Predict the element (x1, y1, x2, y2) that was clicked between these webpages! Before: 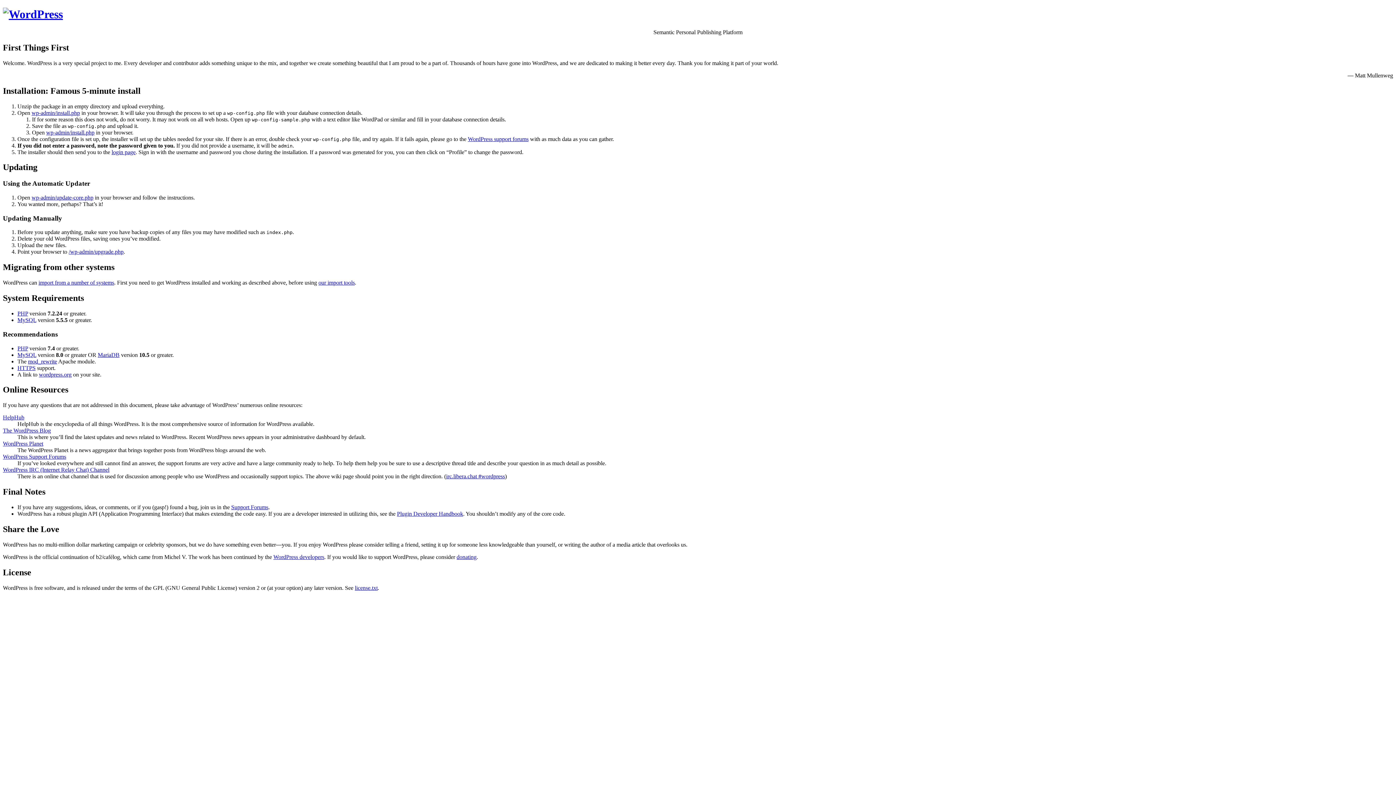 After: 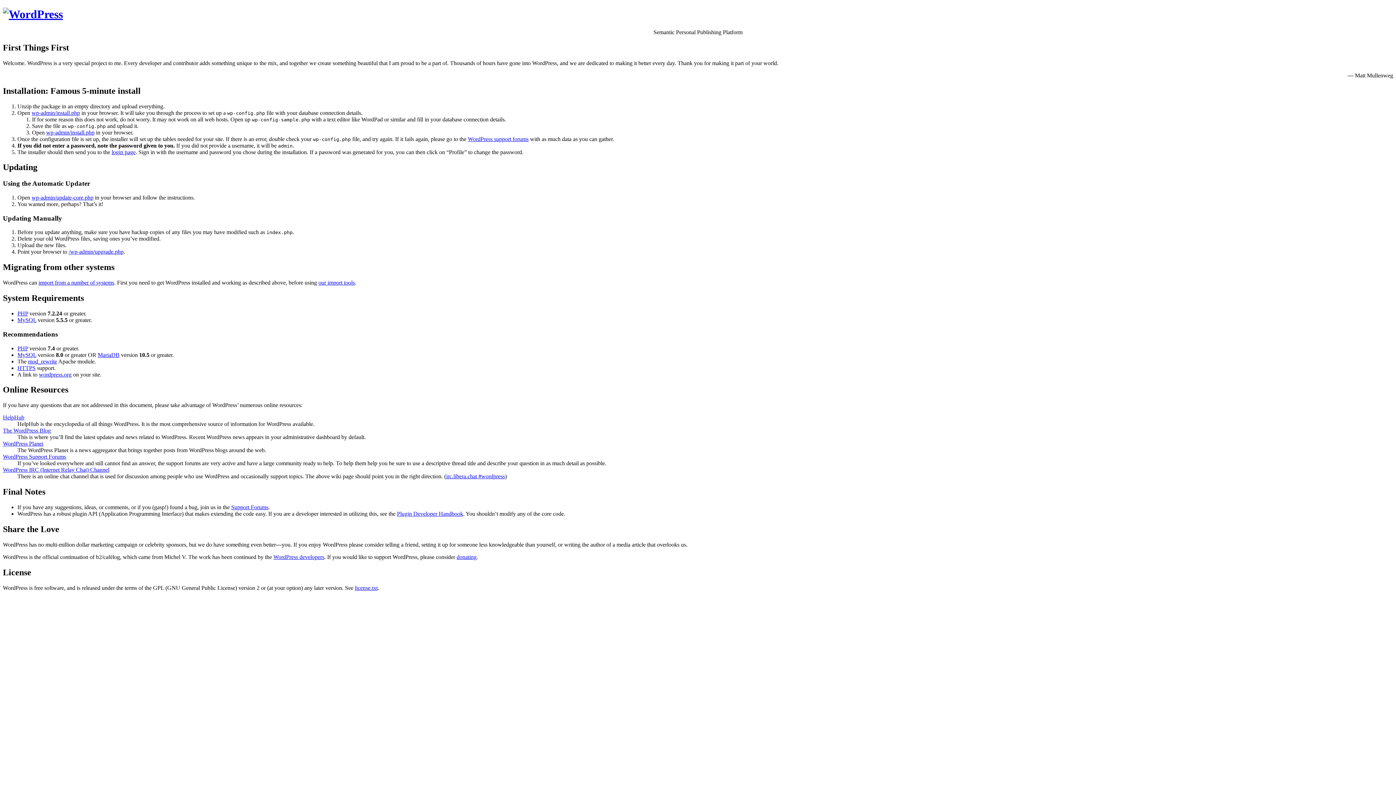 Action: bbox: (46, 129, 94, 135) label: wp-admin/install.php